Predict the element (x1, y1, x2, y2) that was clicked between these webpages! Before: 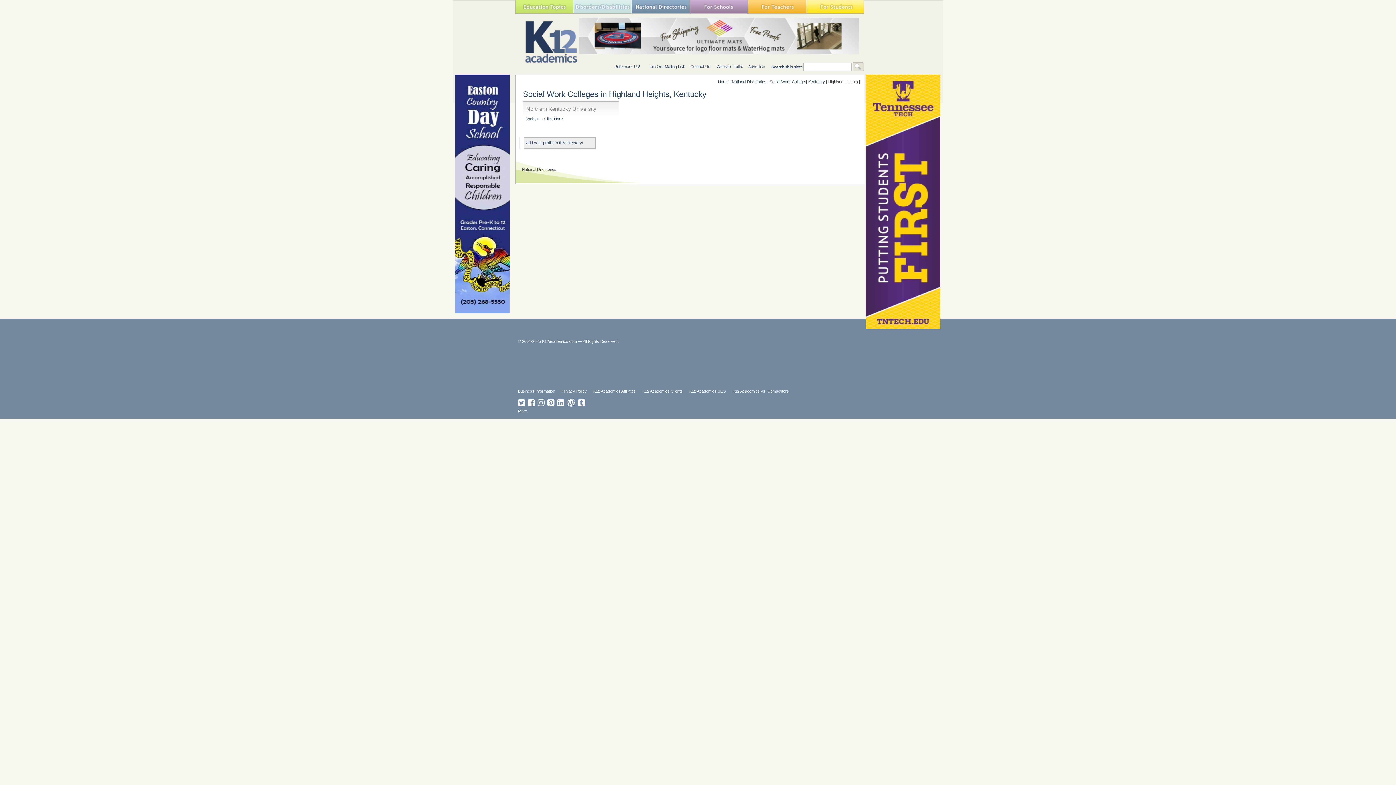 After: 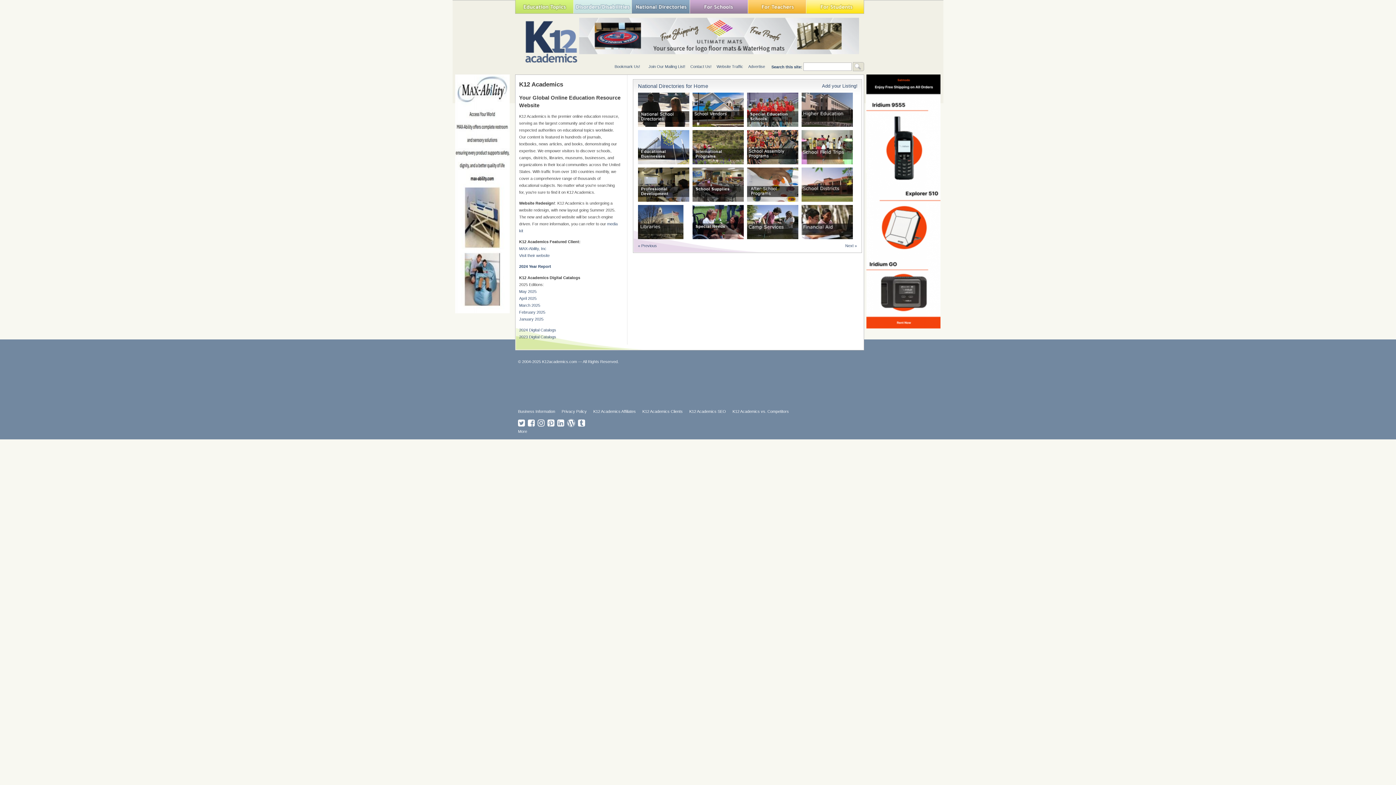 Action: label: For Students bbox: (806, 0, 864, 13)